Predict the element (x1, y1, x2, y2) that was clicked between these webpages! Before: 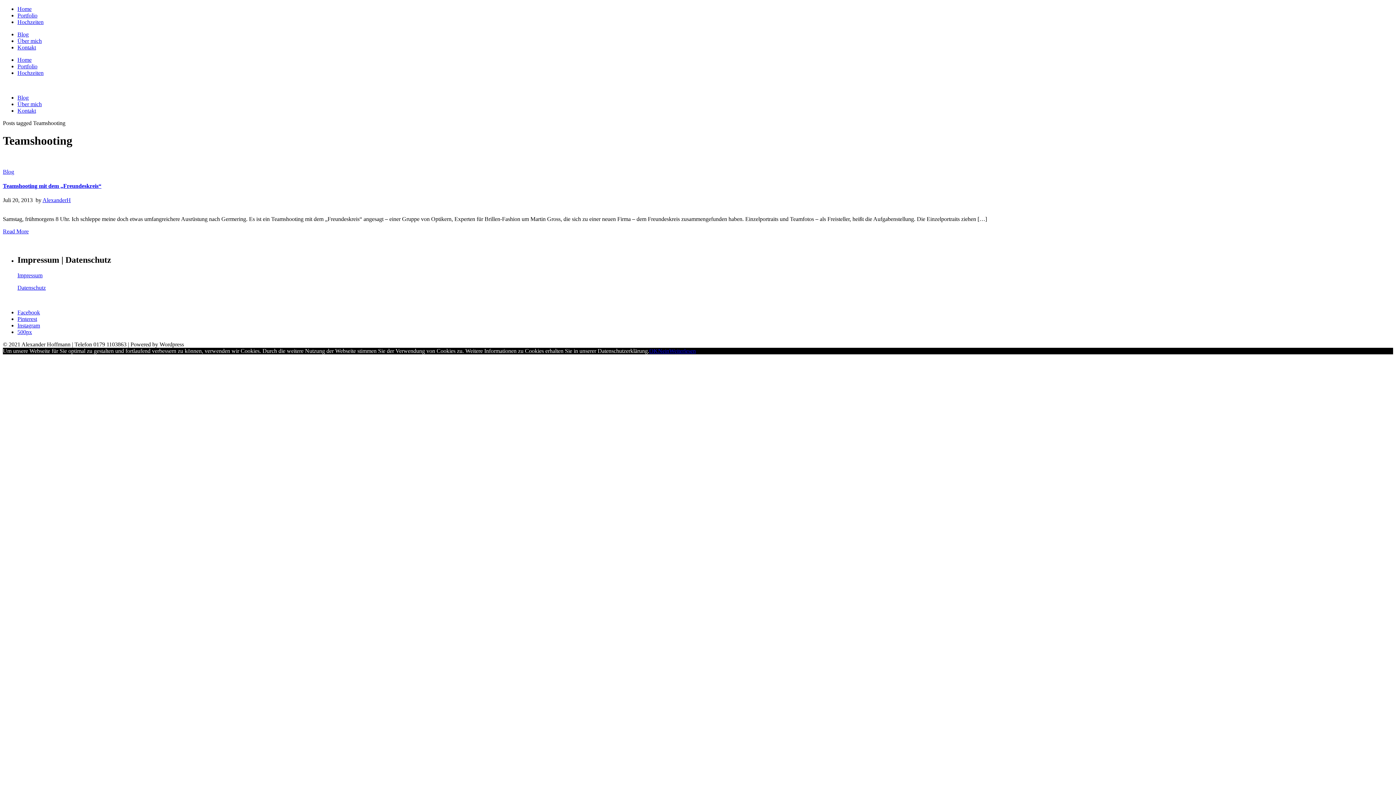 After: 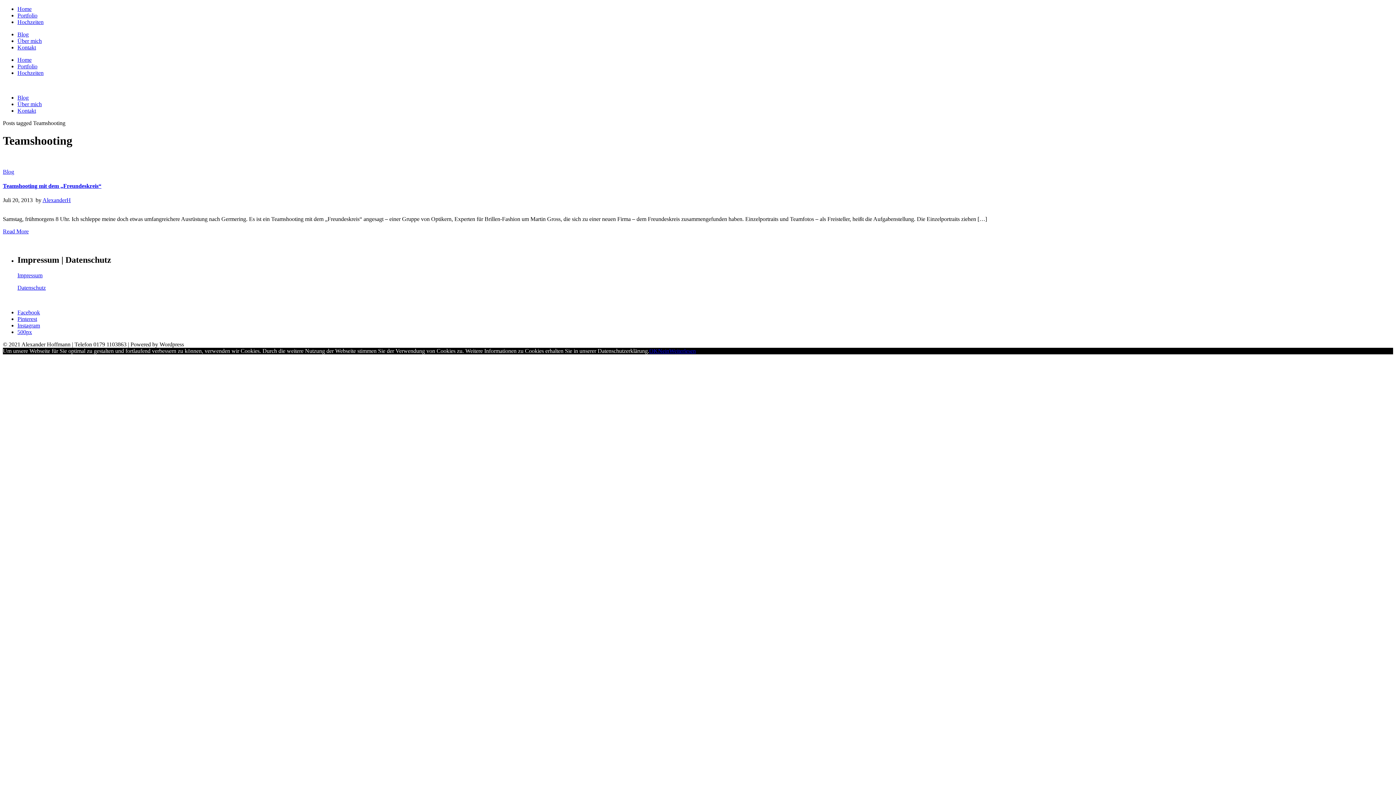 Action: label: OK bbox: (649, 348, 658, 354)